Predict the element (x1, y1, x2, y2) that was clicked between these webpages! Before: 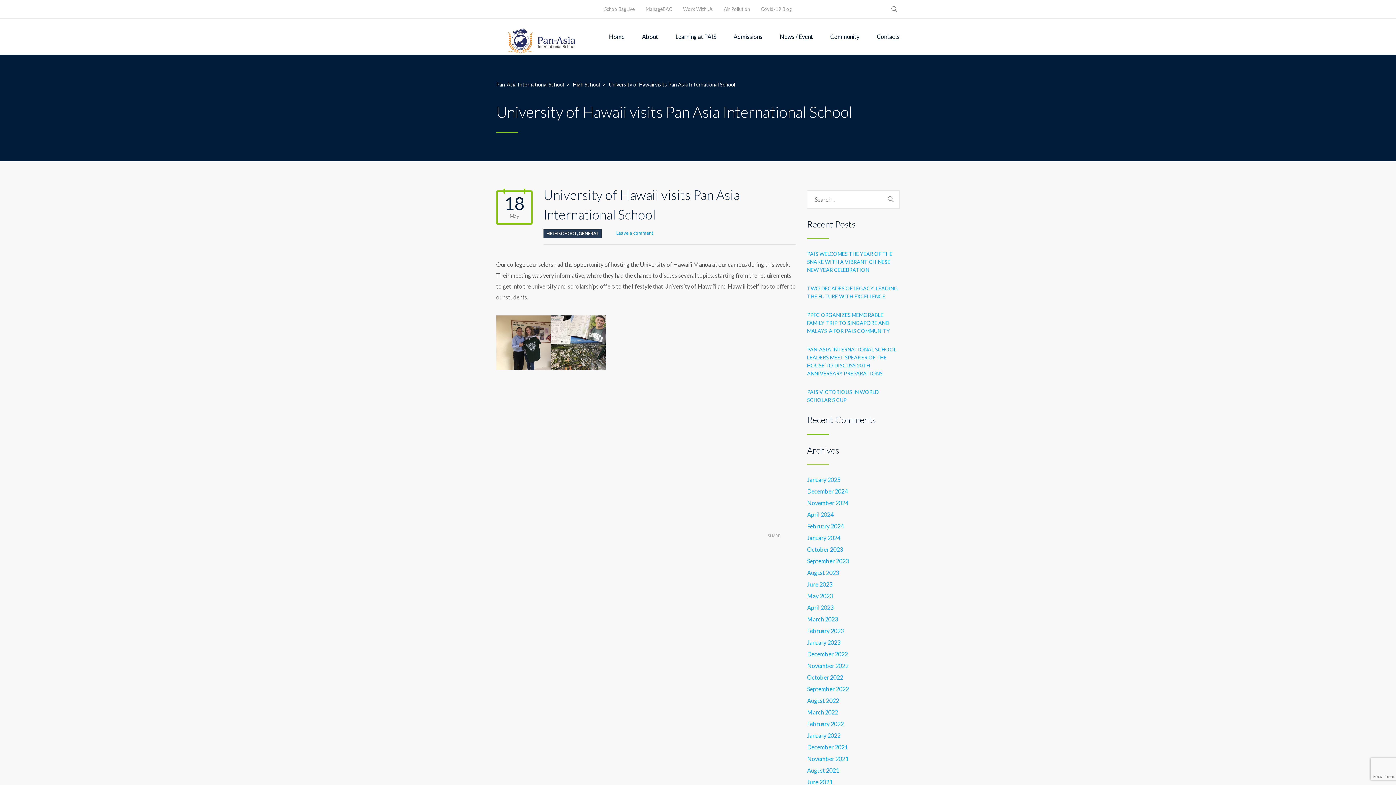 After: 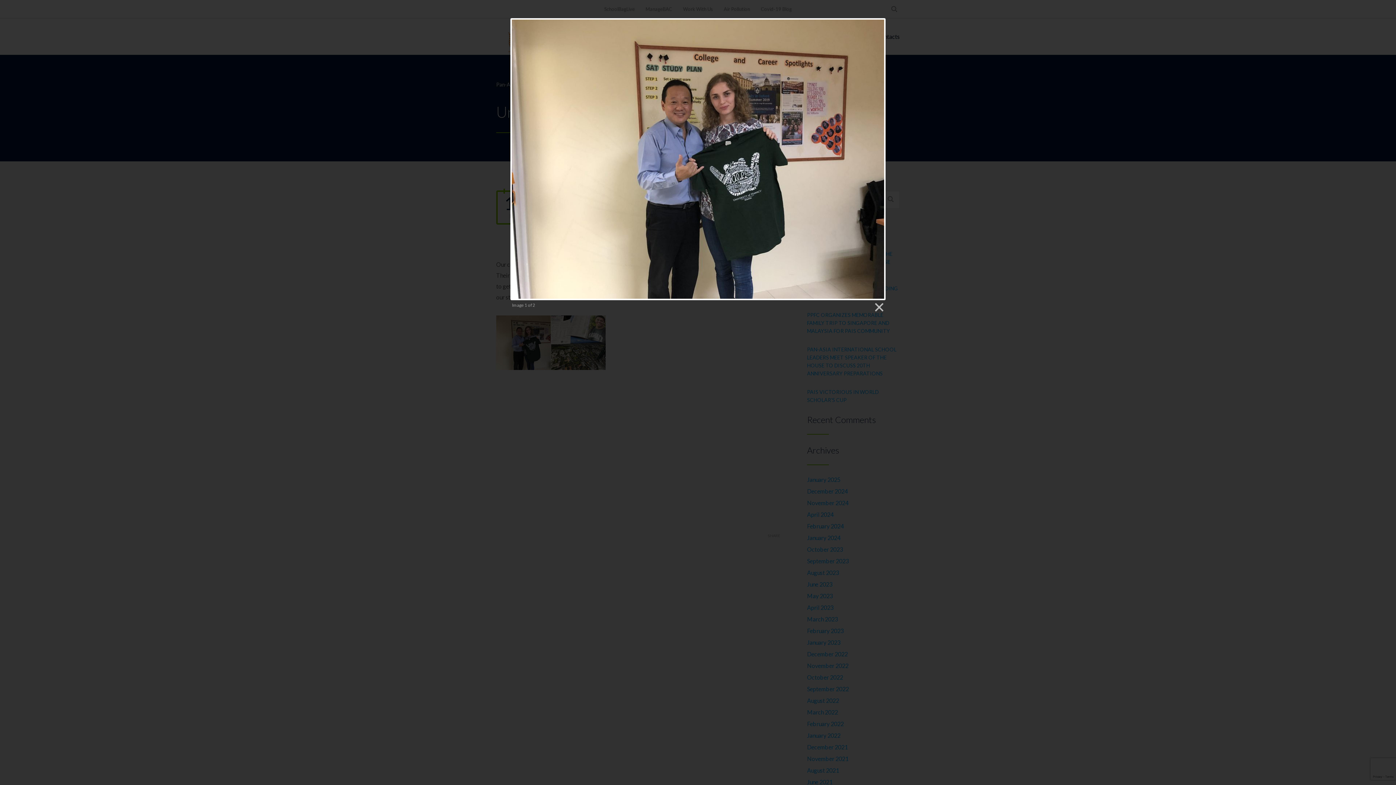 Action: bbox: (496, 315, 550, 370)